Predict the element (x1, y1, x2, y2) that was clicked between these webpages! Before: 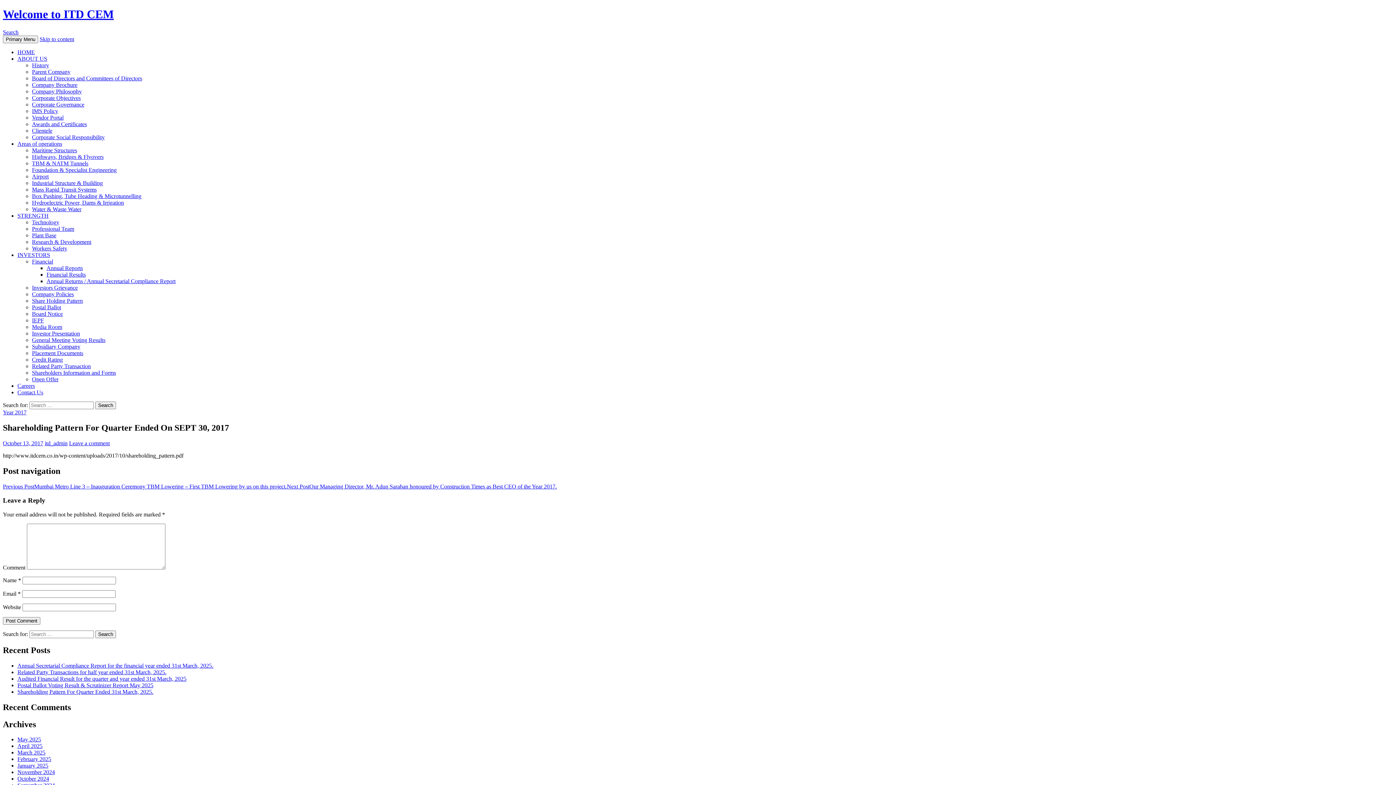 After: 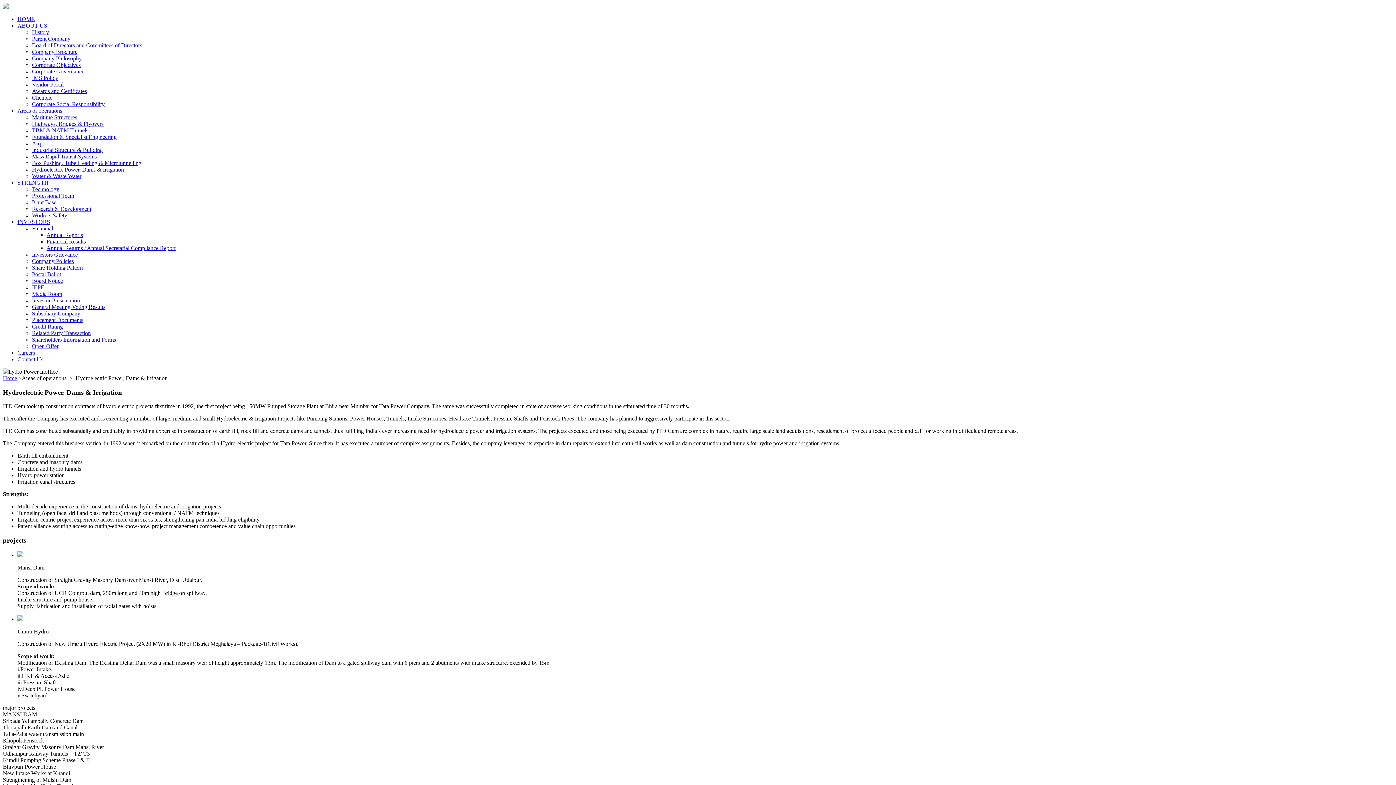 Action: bbox: (32, 199, 124, 205) label: Hydroelectric Power, Dams & Irrigation